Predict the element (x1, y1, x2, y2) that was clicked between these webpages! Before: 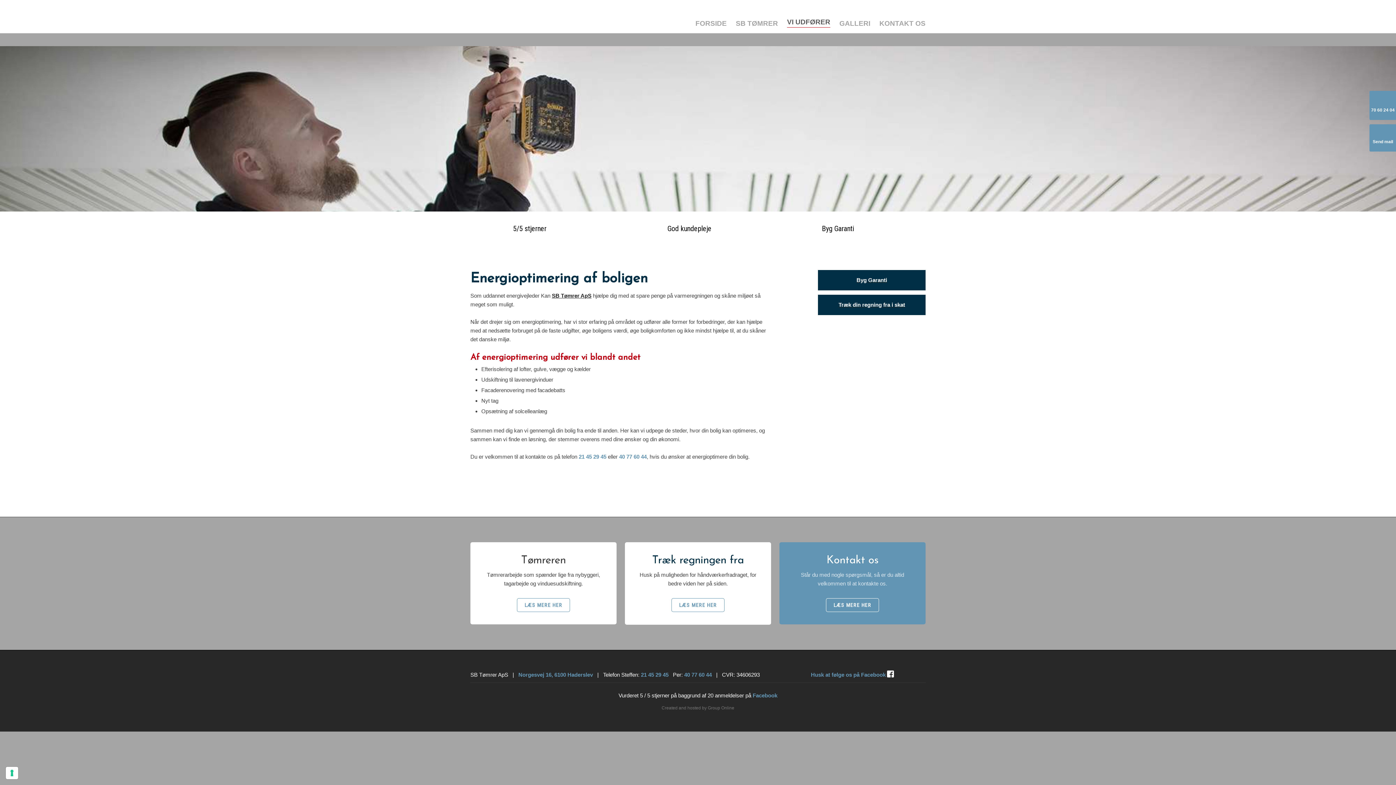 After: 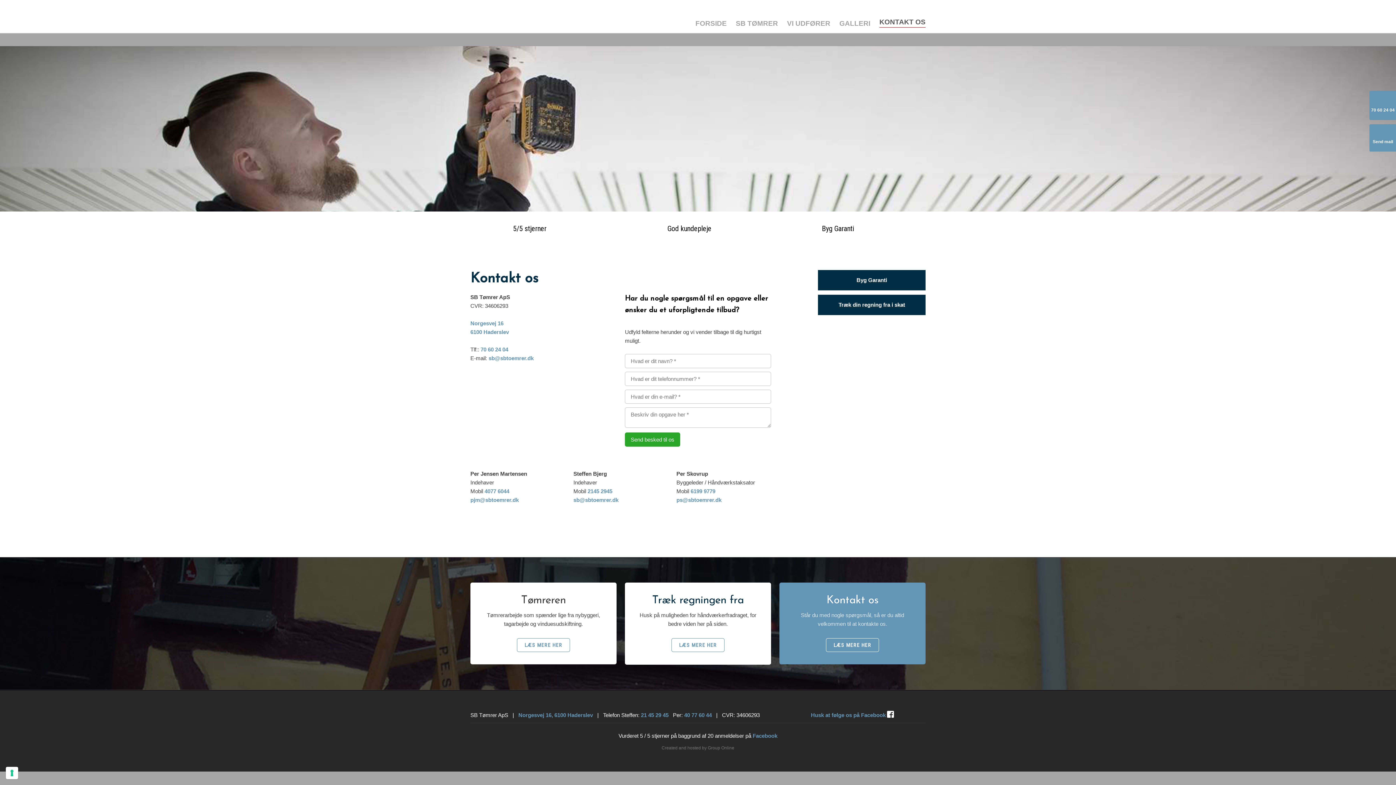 Action: bbox: (826, 598, 879, 612) label: ​LÆS MERE HER